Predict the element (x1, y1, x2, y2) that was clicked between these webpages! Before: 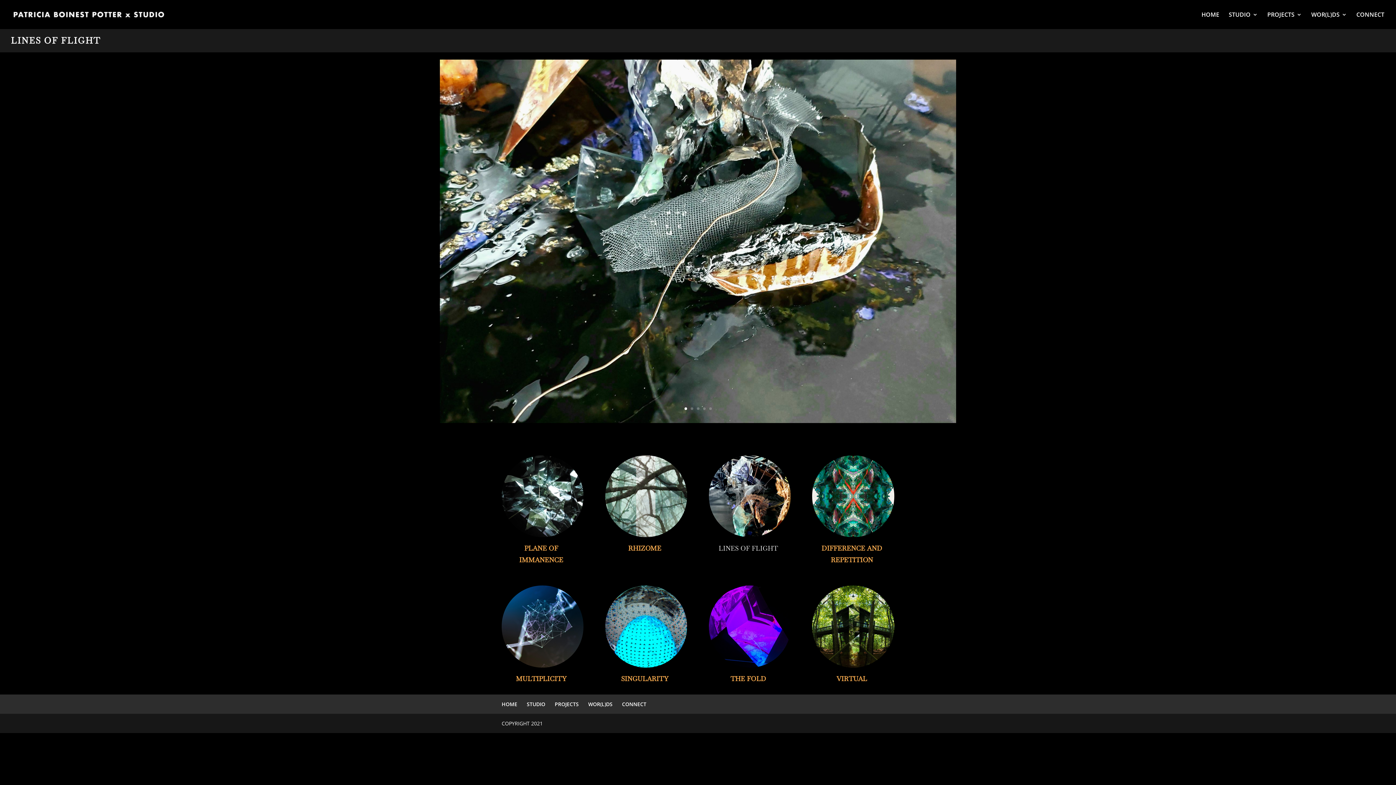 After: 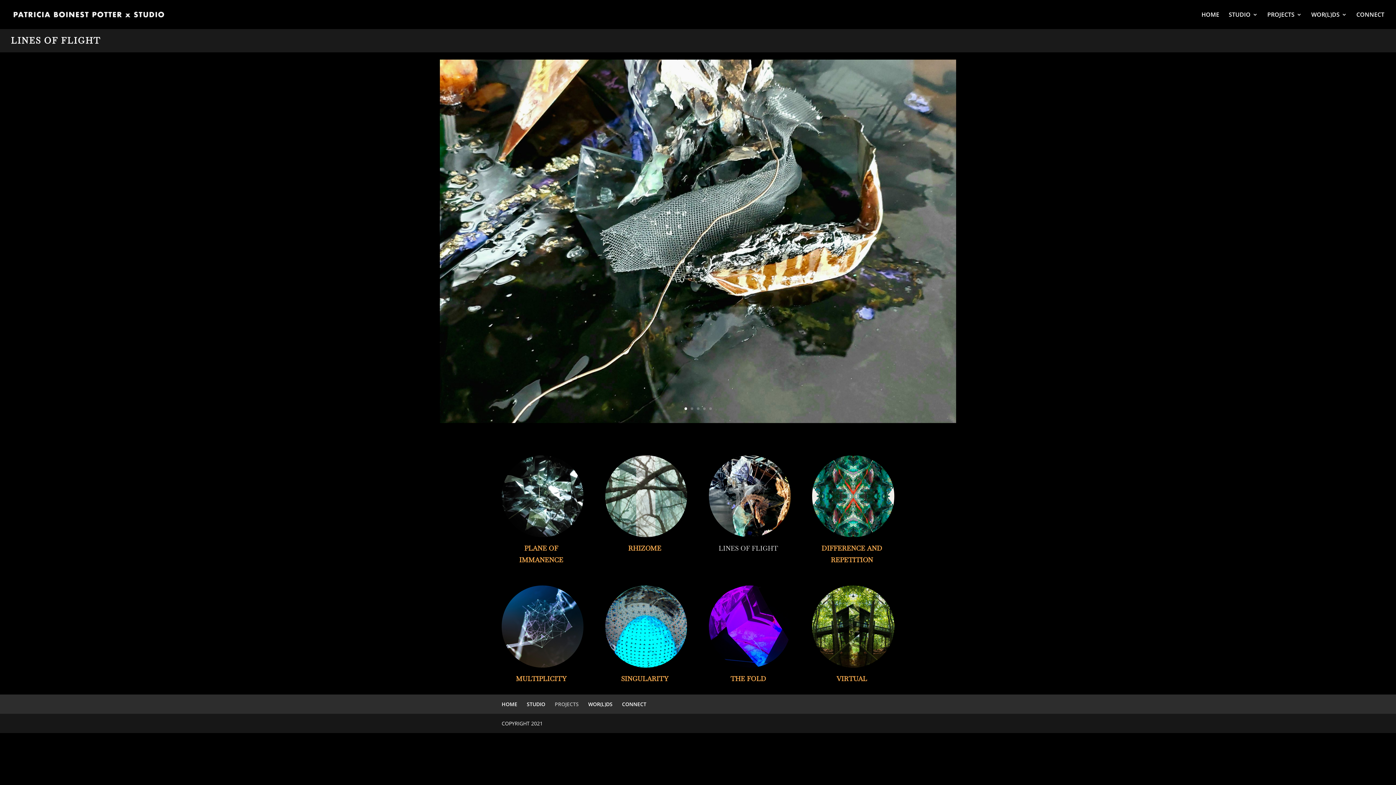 Action: label: PROJECTS bbox: (554, 701, 578, 707)